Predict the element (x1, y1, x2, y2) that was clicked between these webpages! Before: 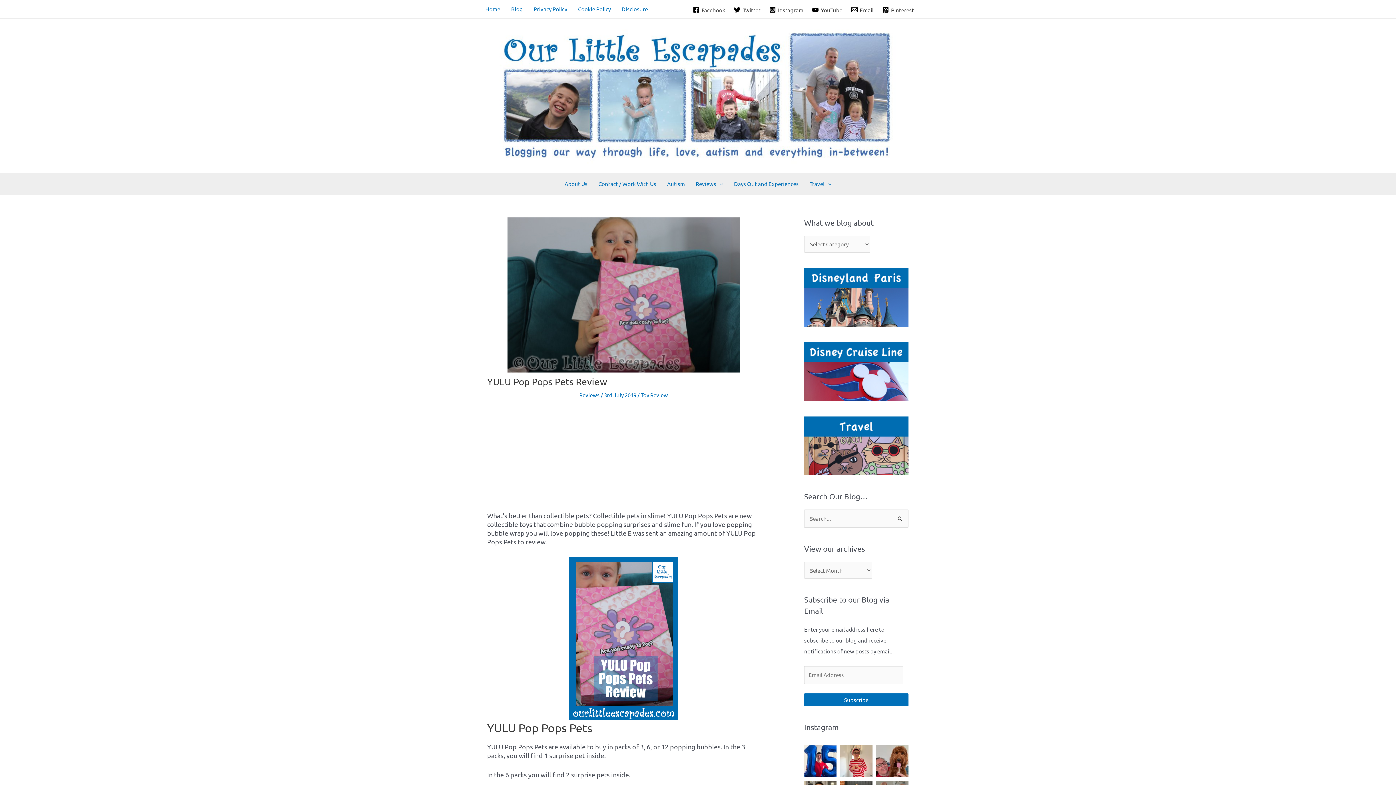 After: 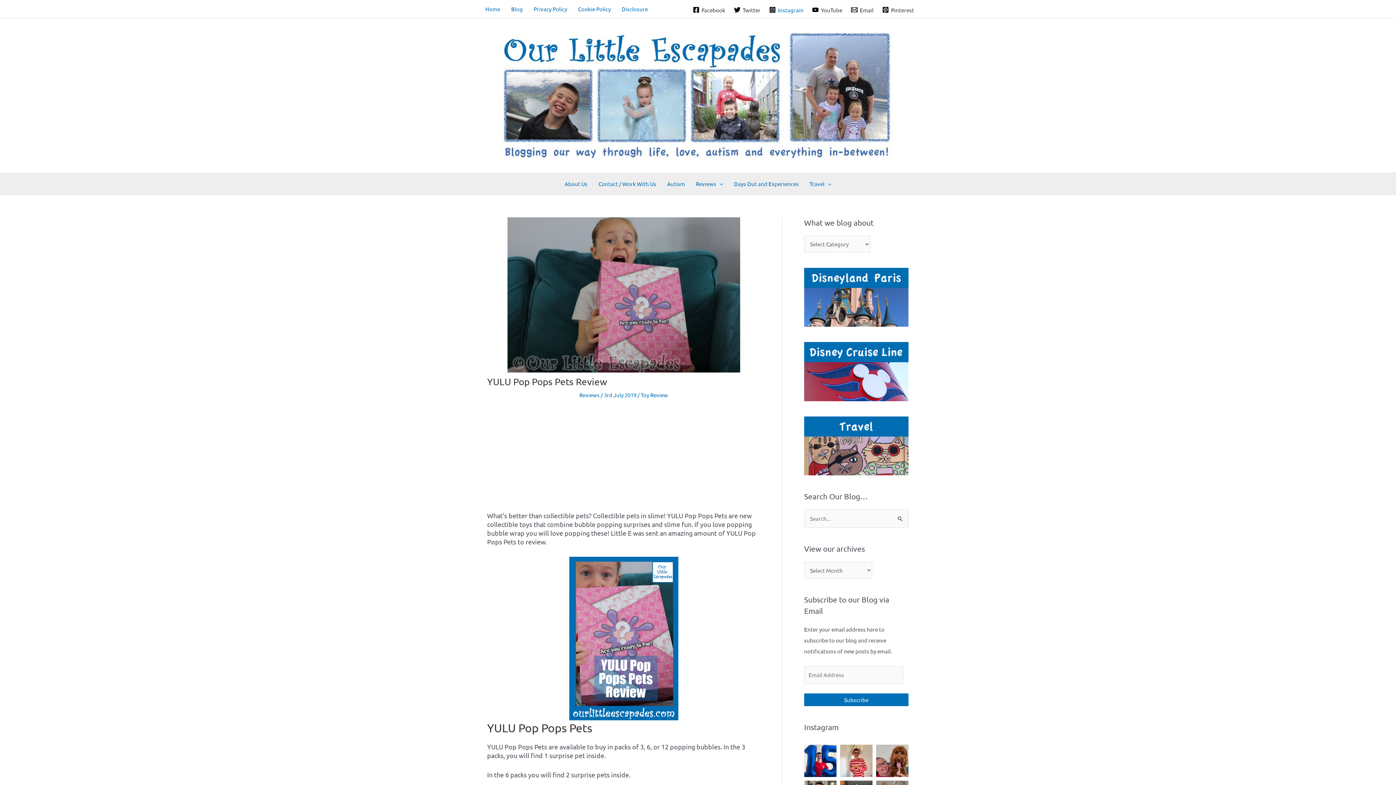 Action: bbox: (767, 6, 805, 13) label: Instagram